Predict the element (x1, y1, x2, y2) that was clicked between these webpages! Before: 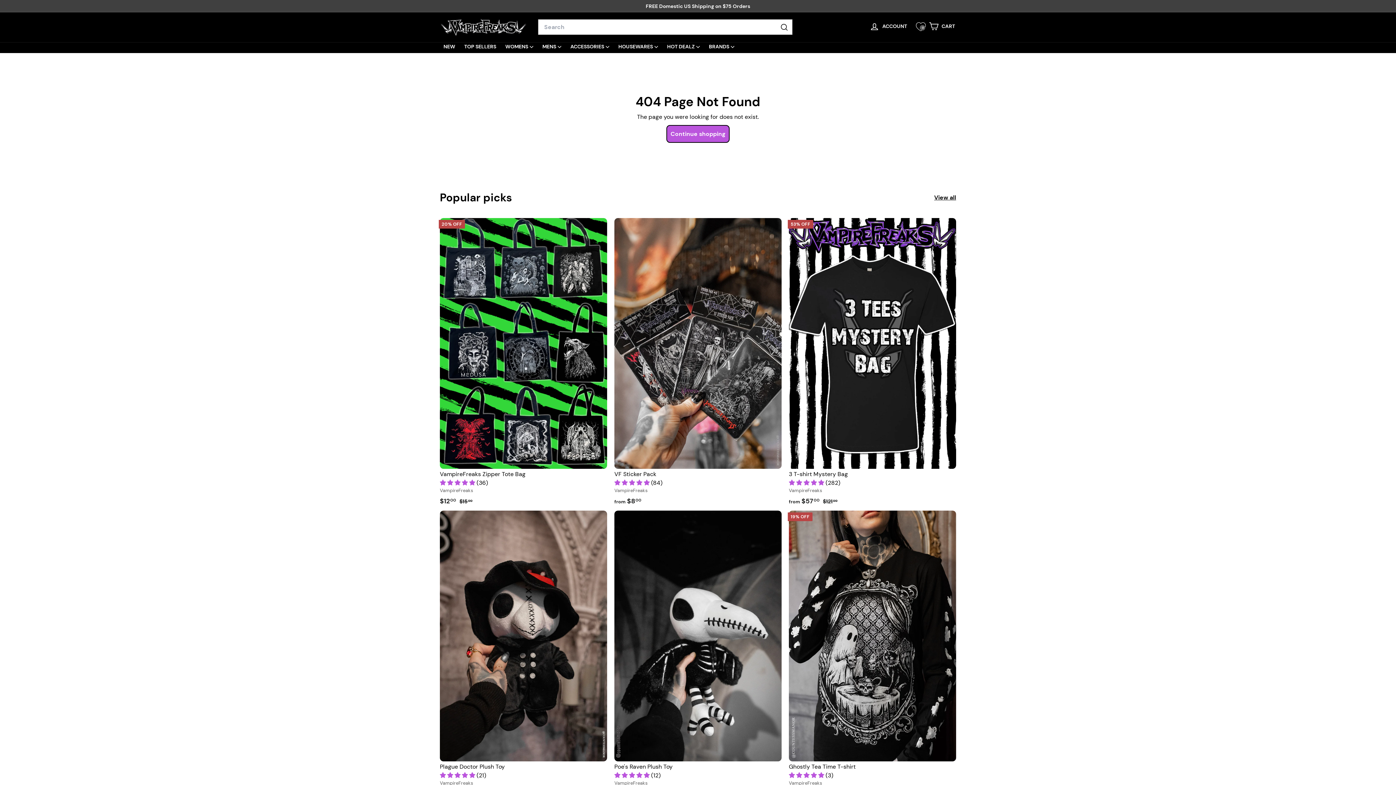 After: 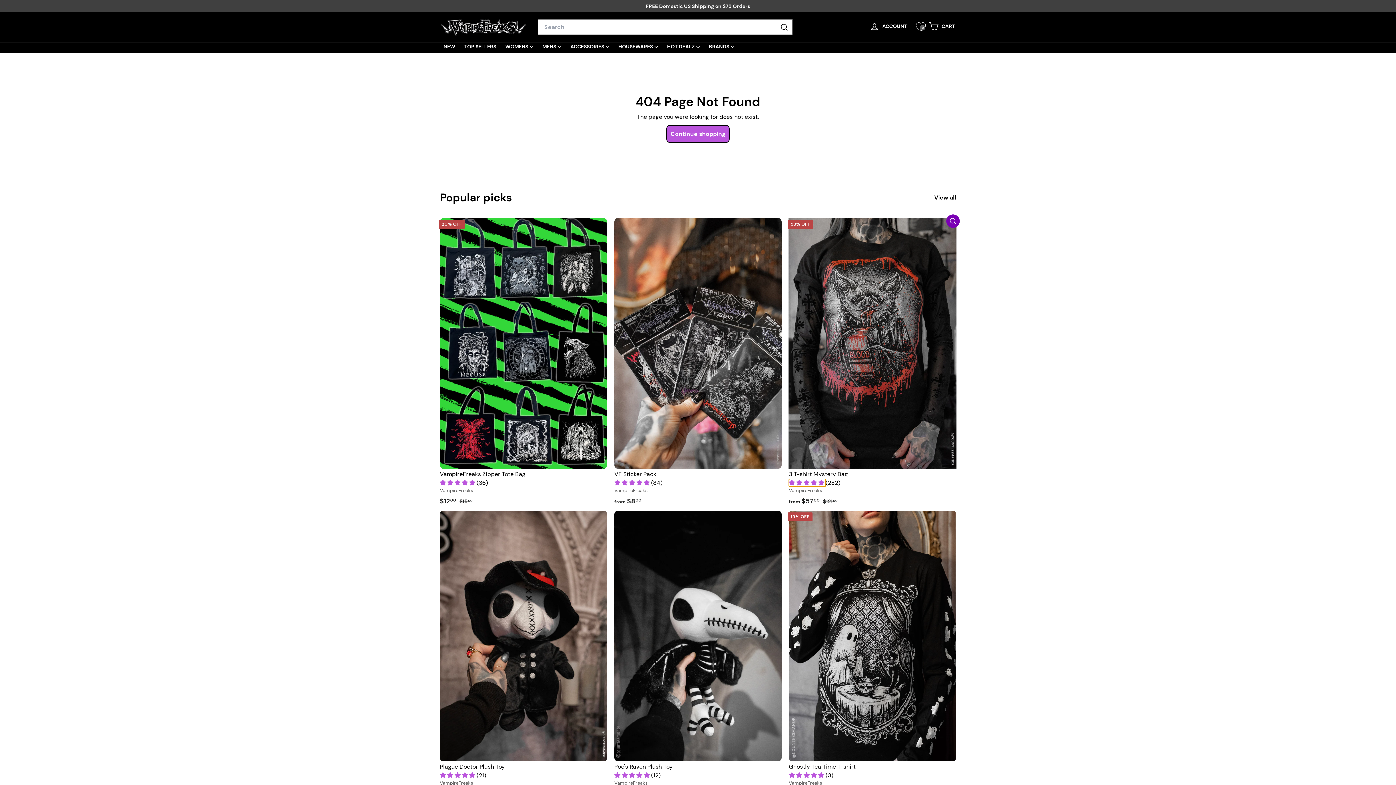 Action: label: 4.93 stars bbox: (789, 479, 825, 486)